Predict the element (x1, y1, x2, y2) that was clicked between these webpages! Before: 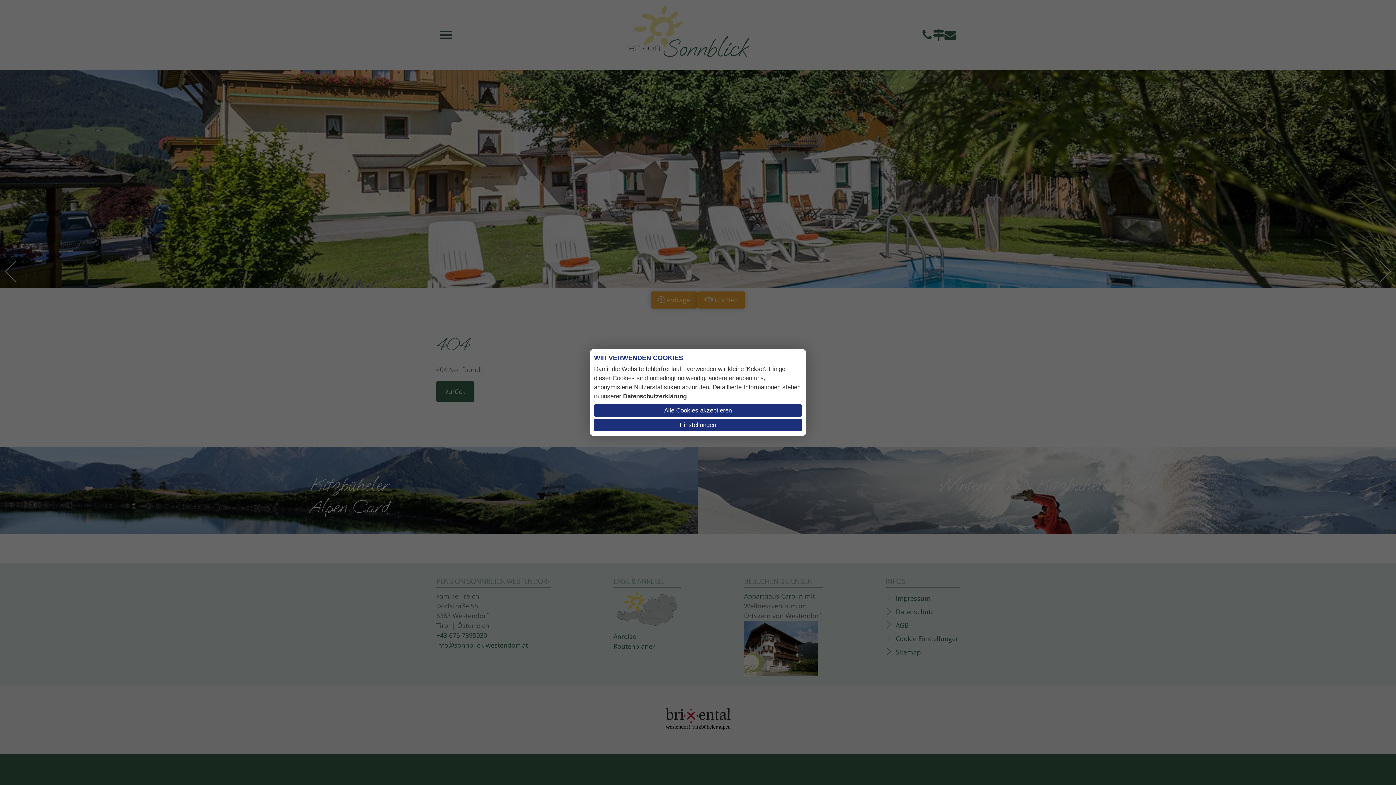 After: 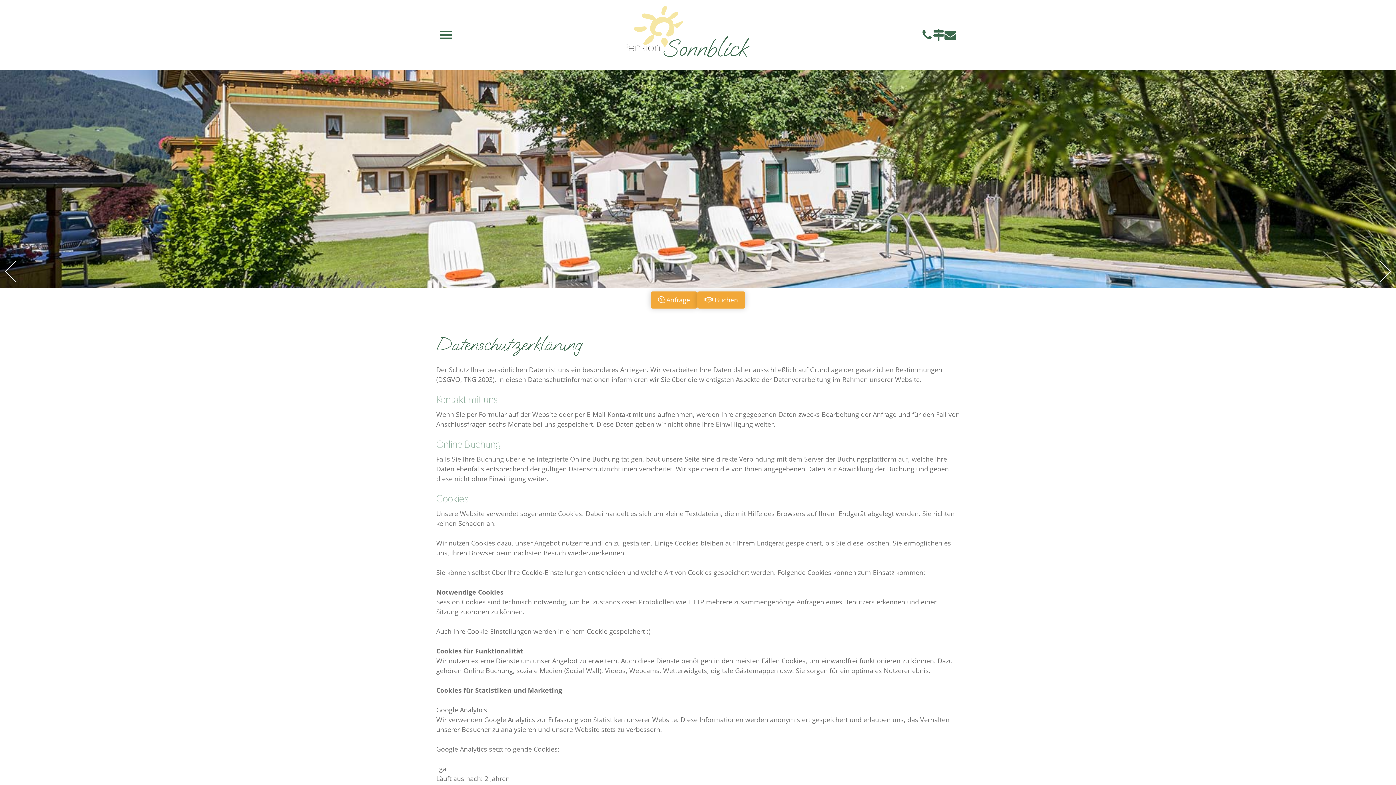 Action: label: Datenschutzerklärung bbox: (623, 393, 686, 400)